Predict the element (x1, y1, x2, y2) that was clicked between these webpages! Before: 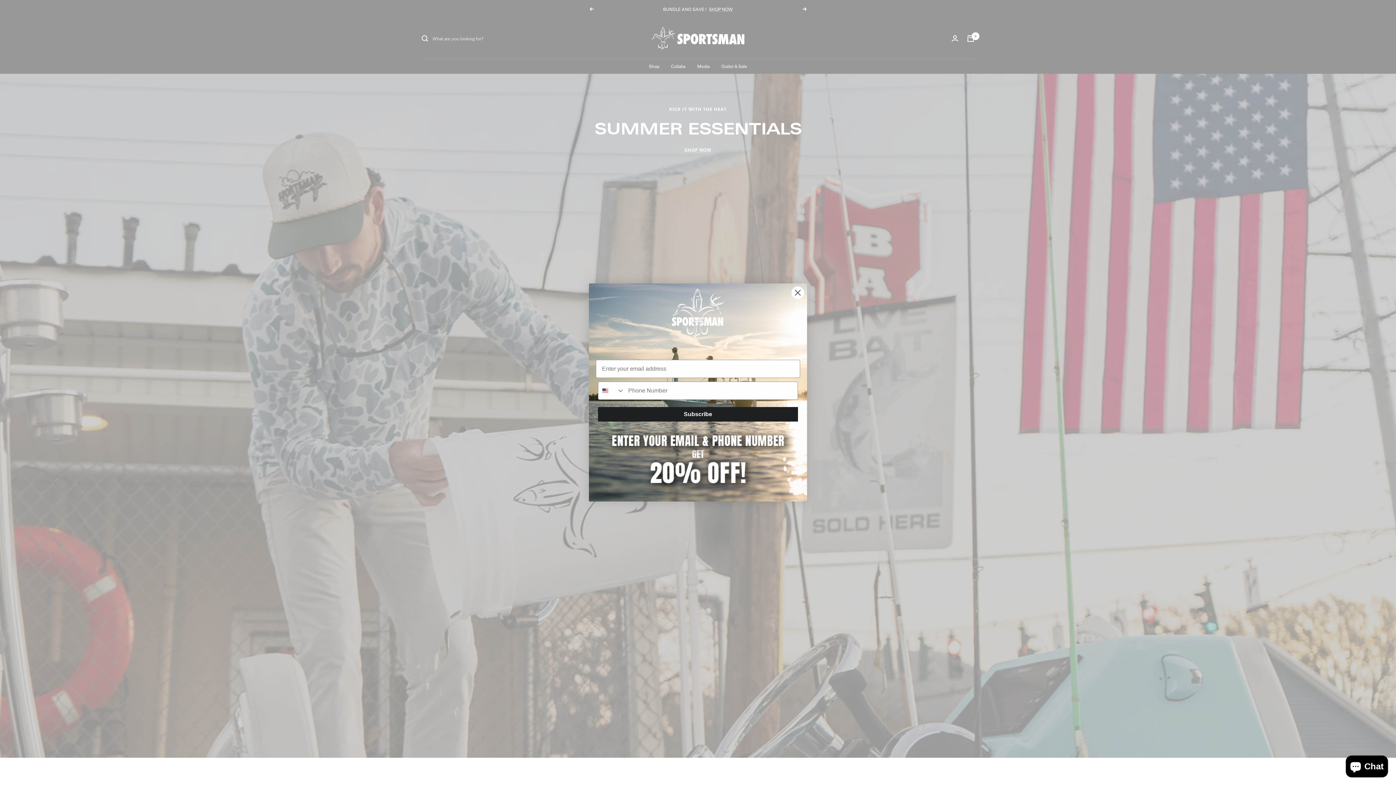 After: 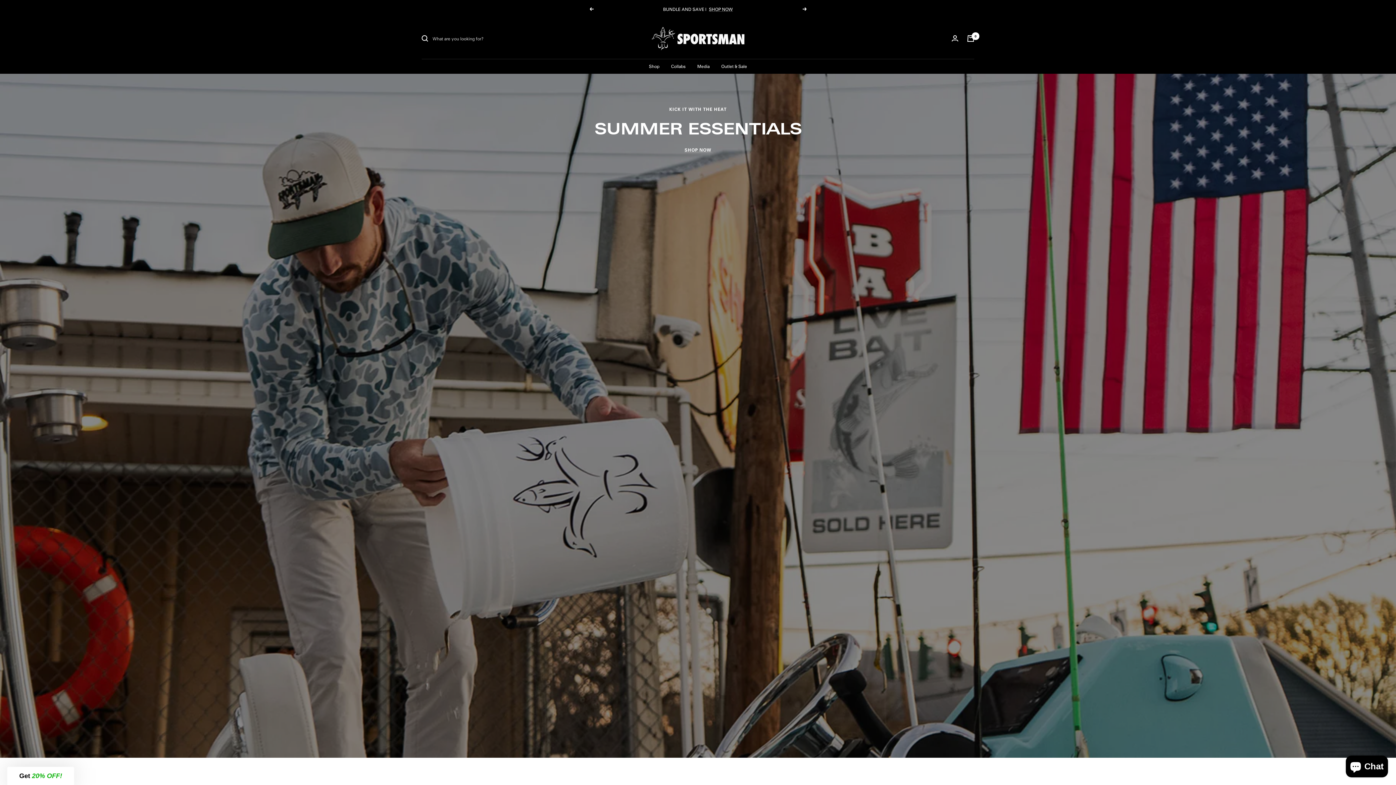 Action: label: Close dialog bbox: (791, 286, 804, 299)